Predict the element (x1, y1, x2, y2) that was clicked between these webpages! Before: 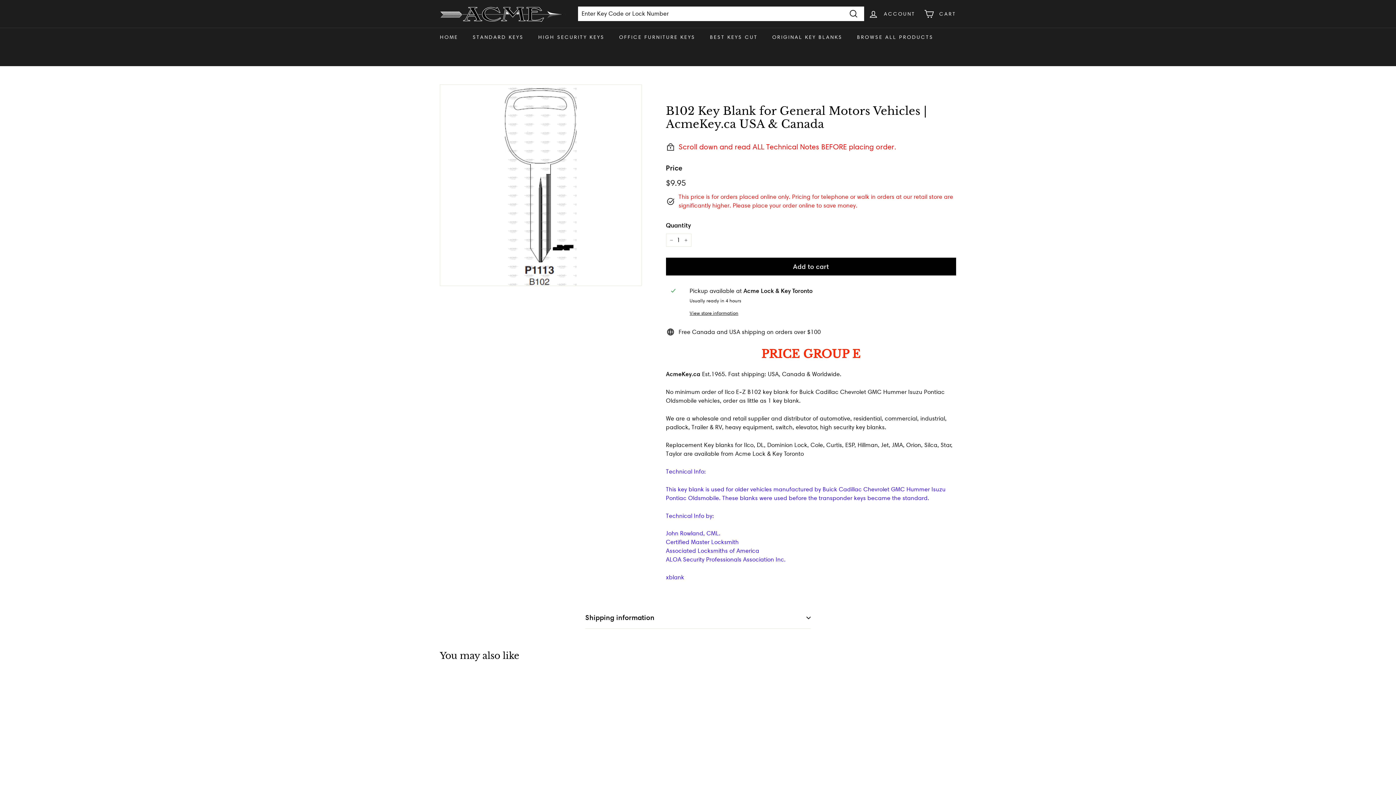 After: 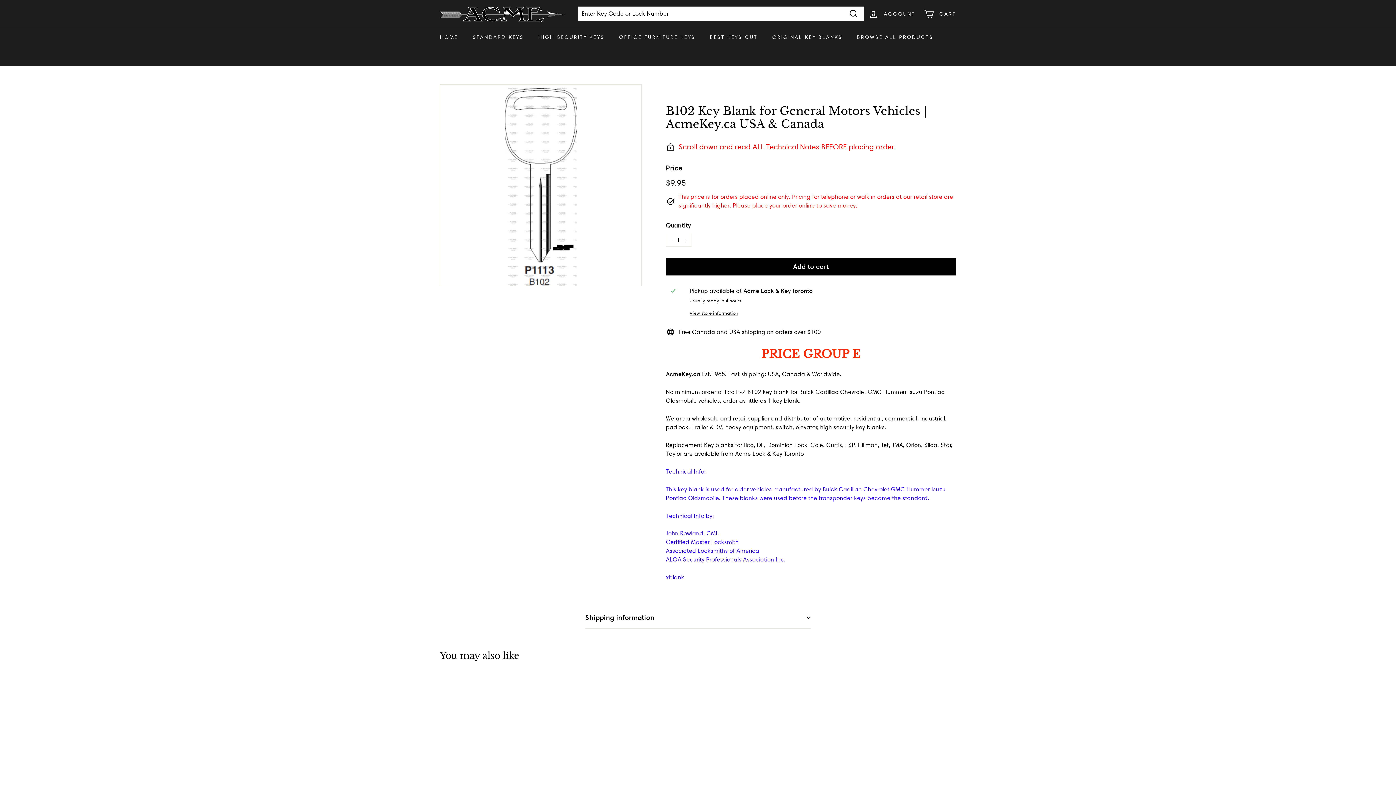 Action: bbox: (440, 676, 520, 809) label: B102 Key Blank for General Motors Vehicles | AcmeKey.ca USA & Canada
$9.95
$9.95